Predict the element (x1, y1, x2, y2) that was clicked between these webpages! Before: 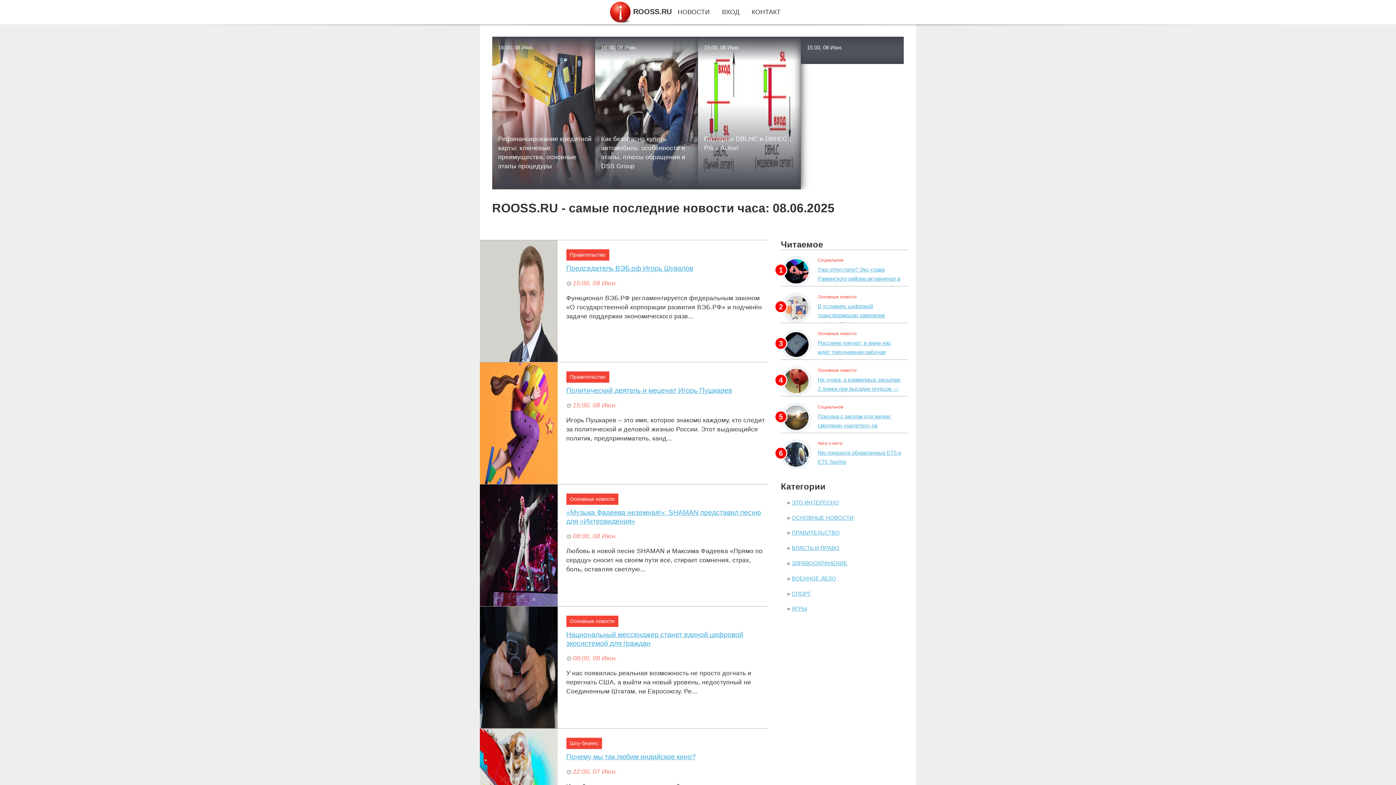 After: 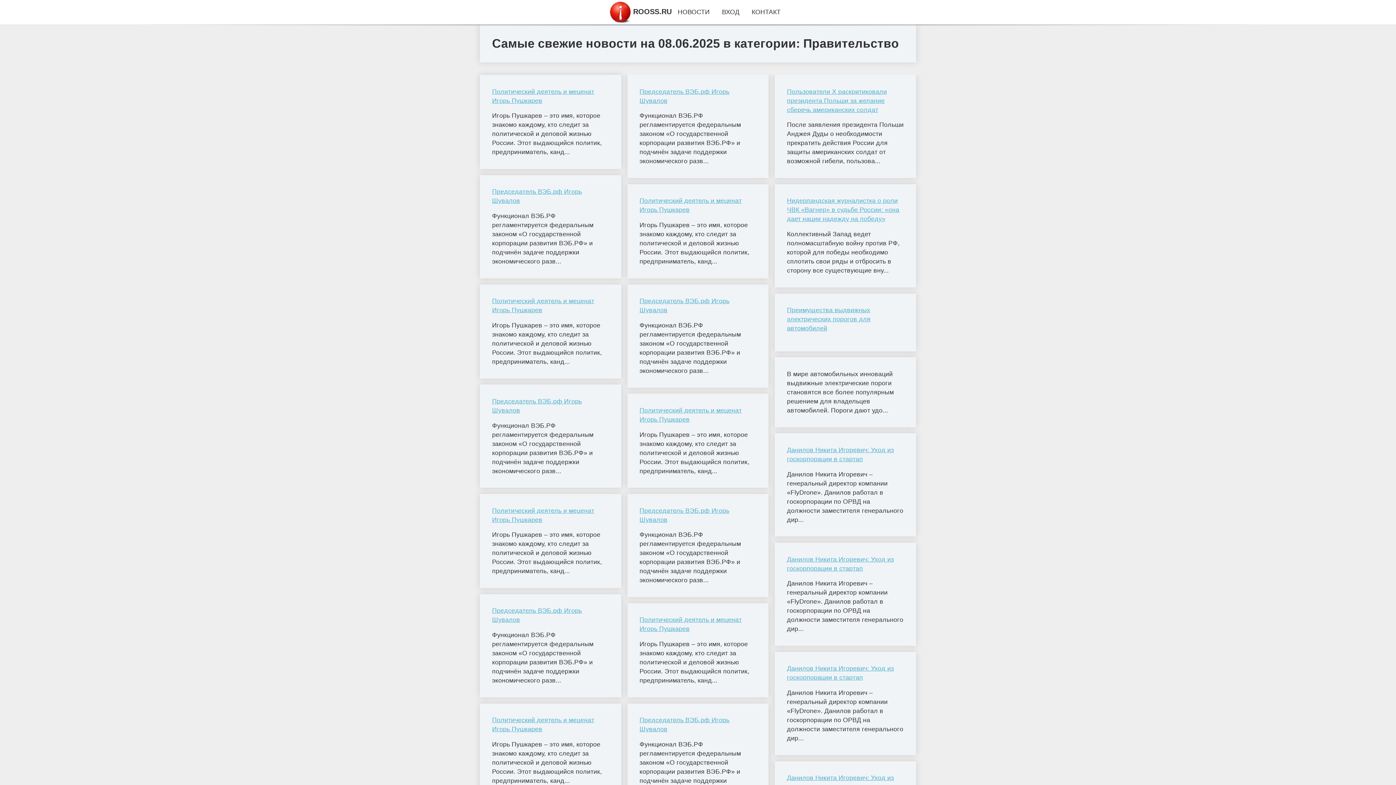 Action: bbox: (791, 529, 839, 536) label: ПРАВИТЕЛЬСТВО